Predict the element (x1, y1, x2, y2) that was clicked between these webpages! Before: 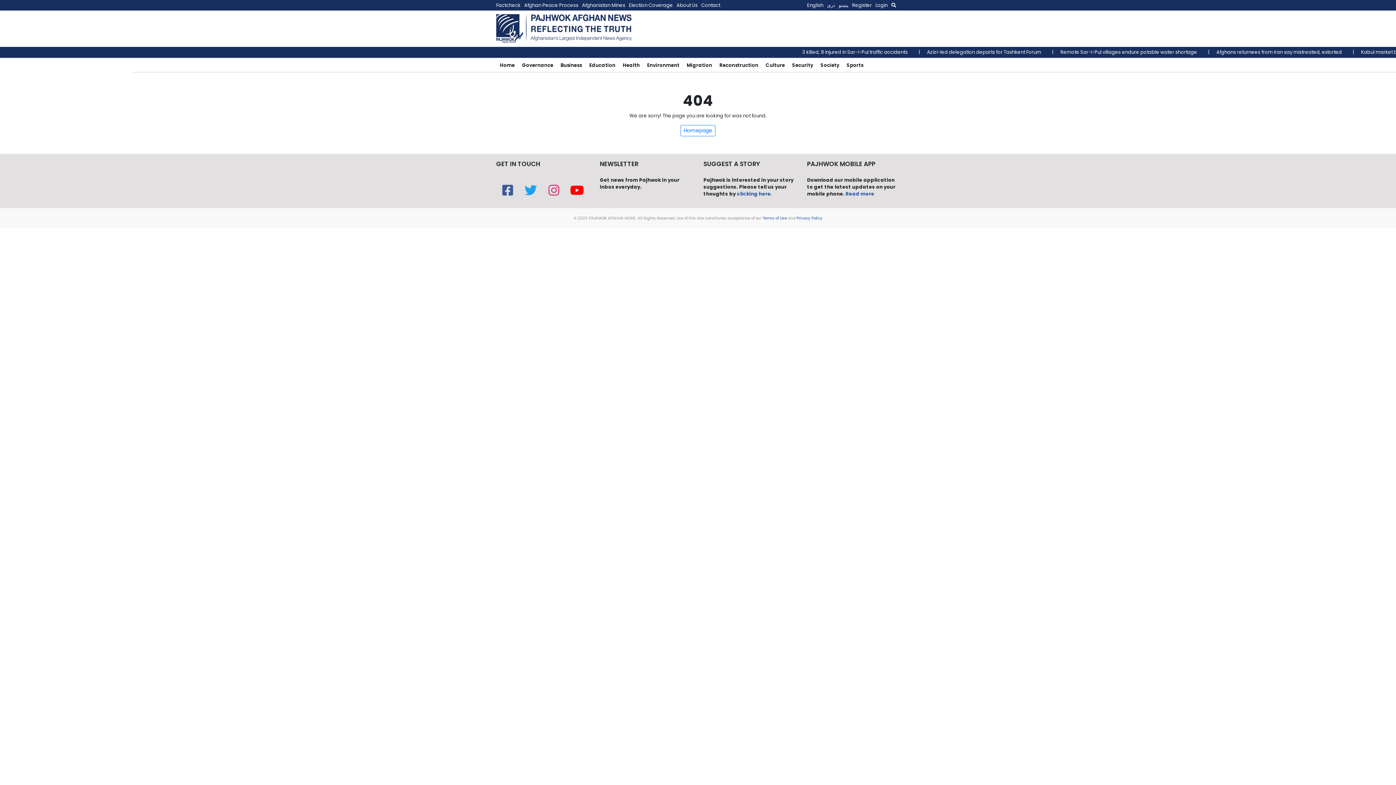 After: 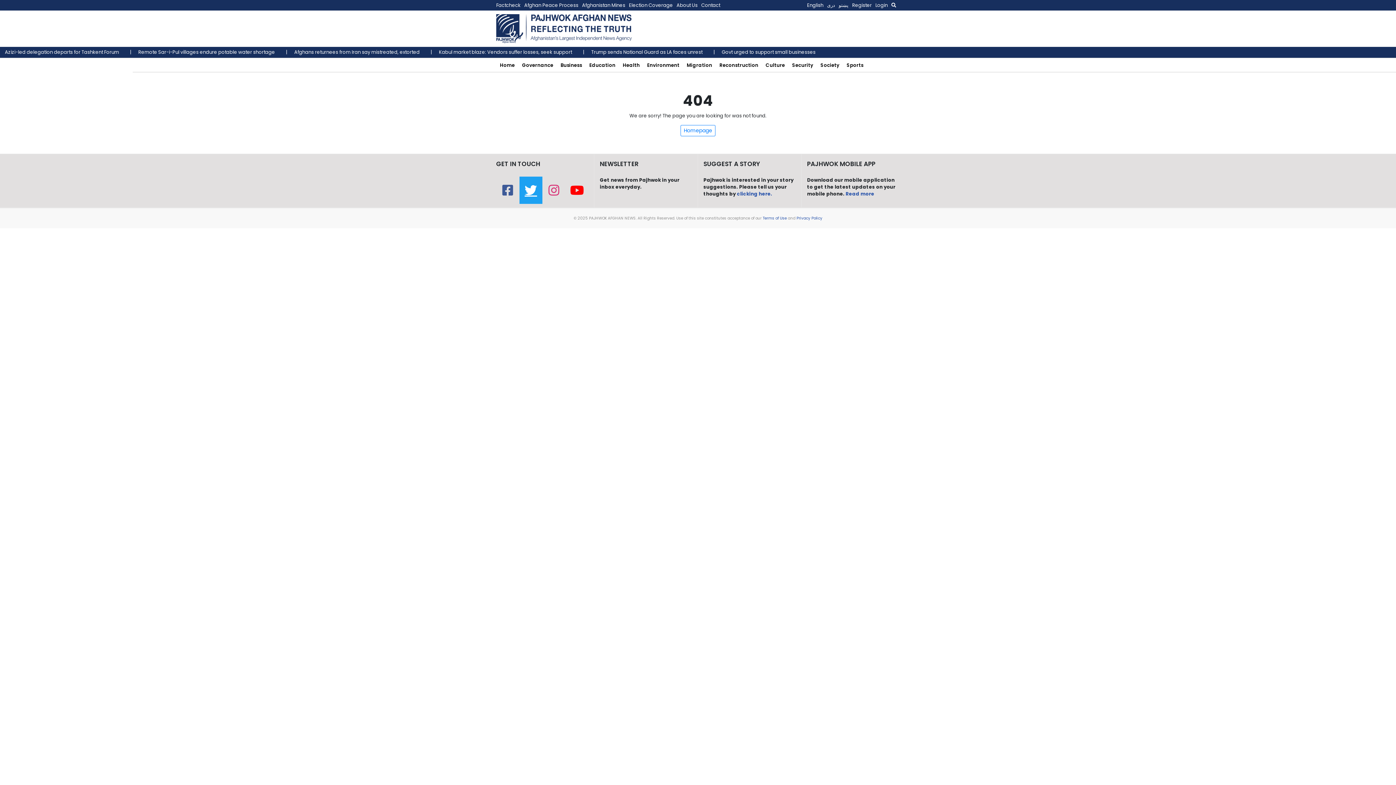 Action: bbox: (519, 176, 542, 203)